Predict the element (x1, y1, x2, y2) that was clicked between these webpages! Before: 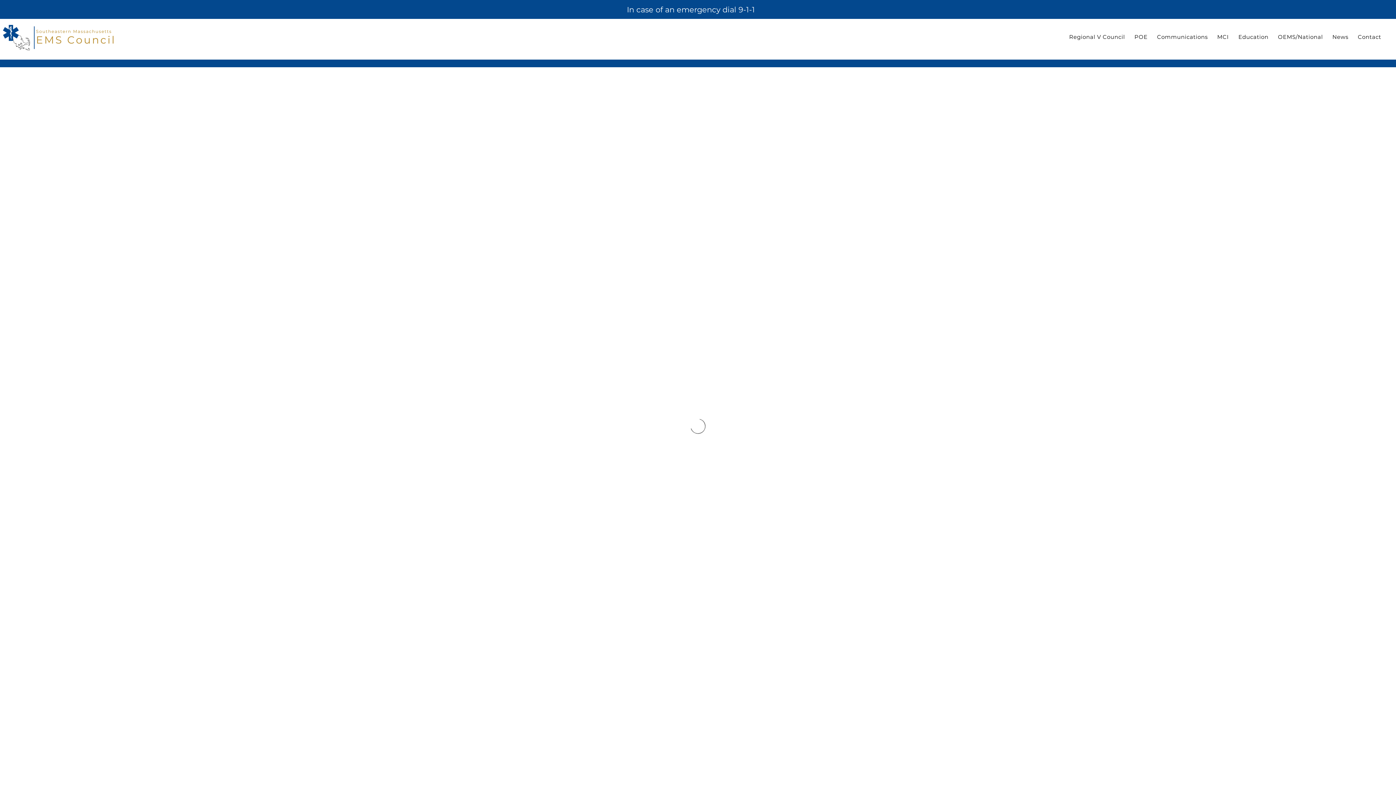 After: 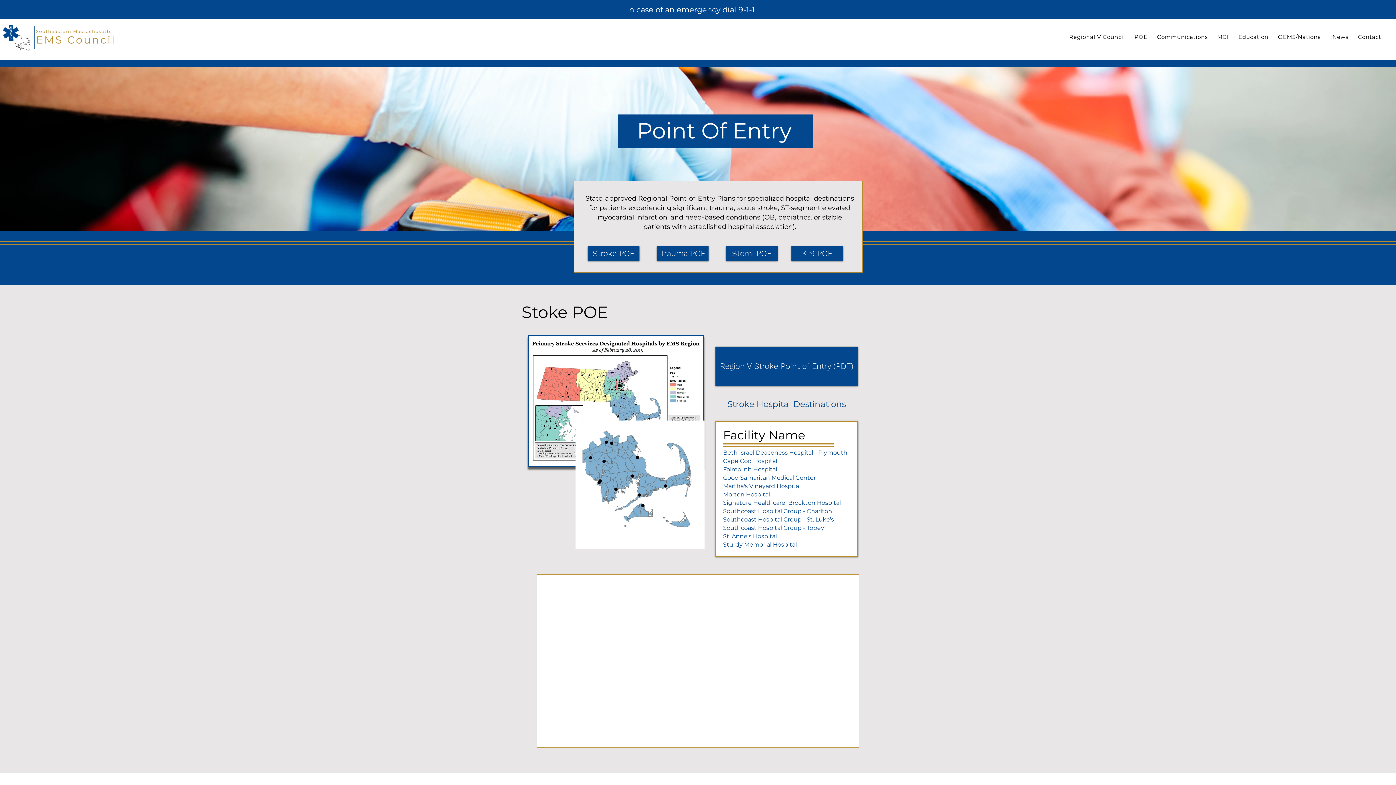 Action: label: POE bbox: (1131, 29, 1150, 44)